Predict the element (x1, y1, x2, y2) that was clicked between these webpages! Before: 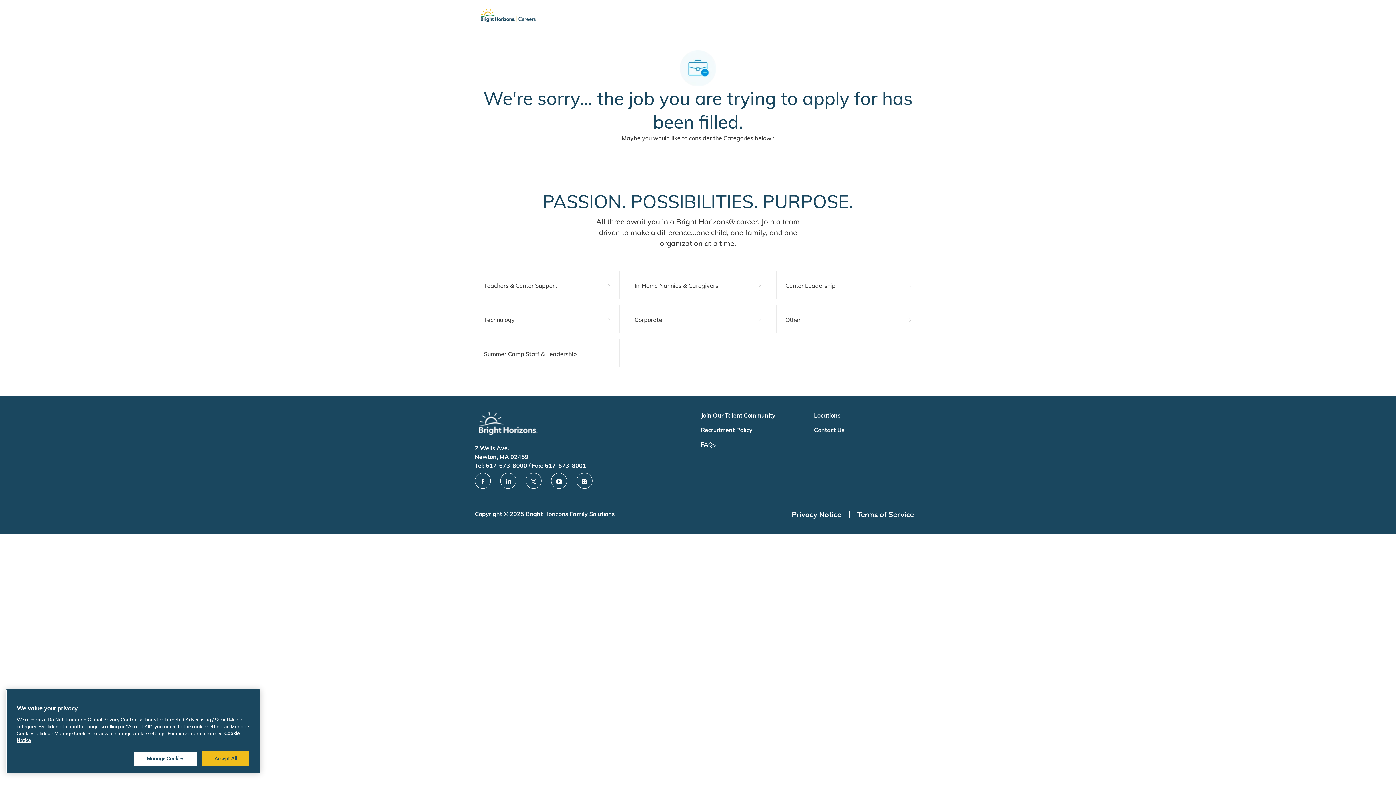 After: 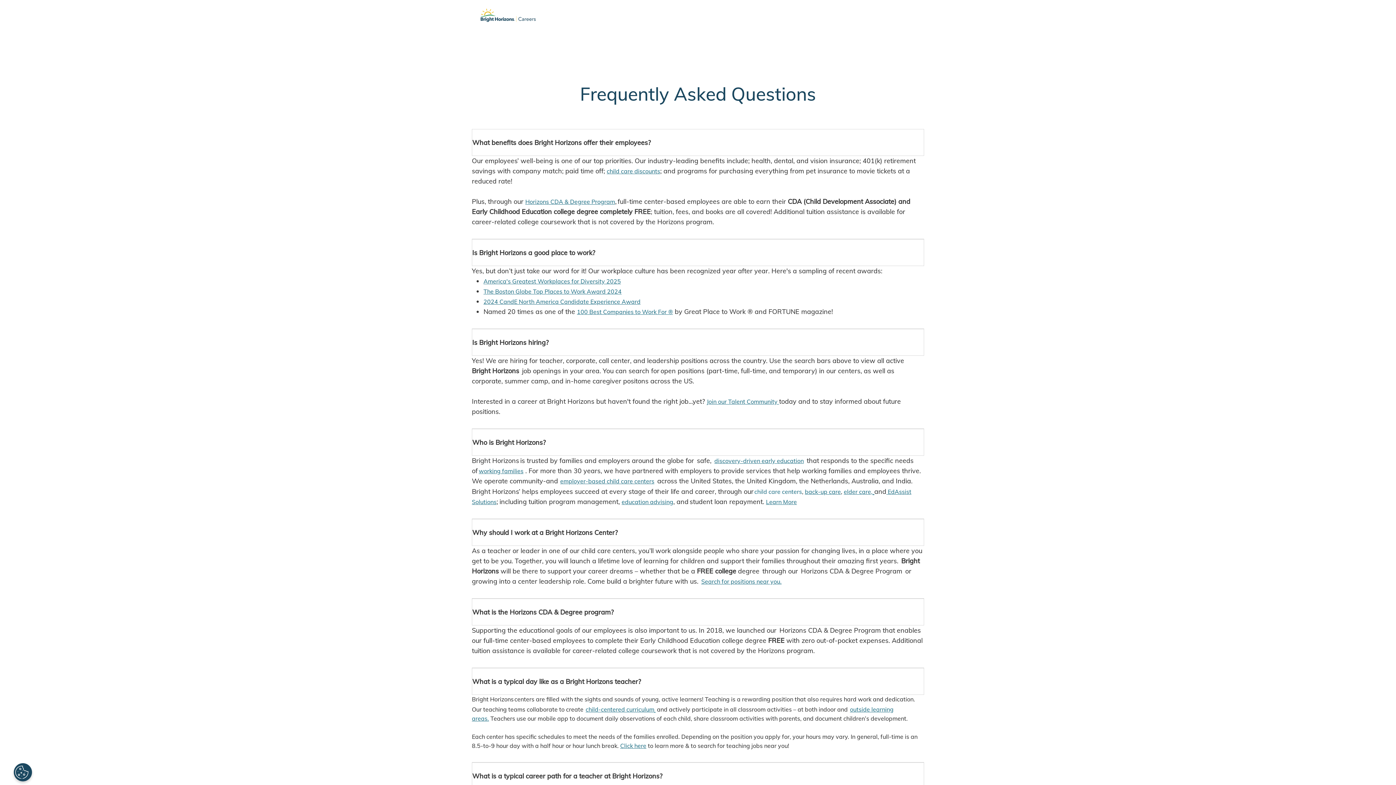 Action: bbox: (701, 338, 716, 345) label: FAQs